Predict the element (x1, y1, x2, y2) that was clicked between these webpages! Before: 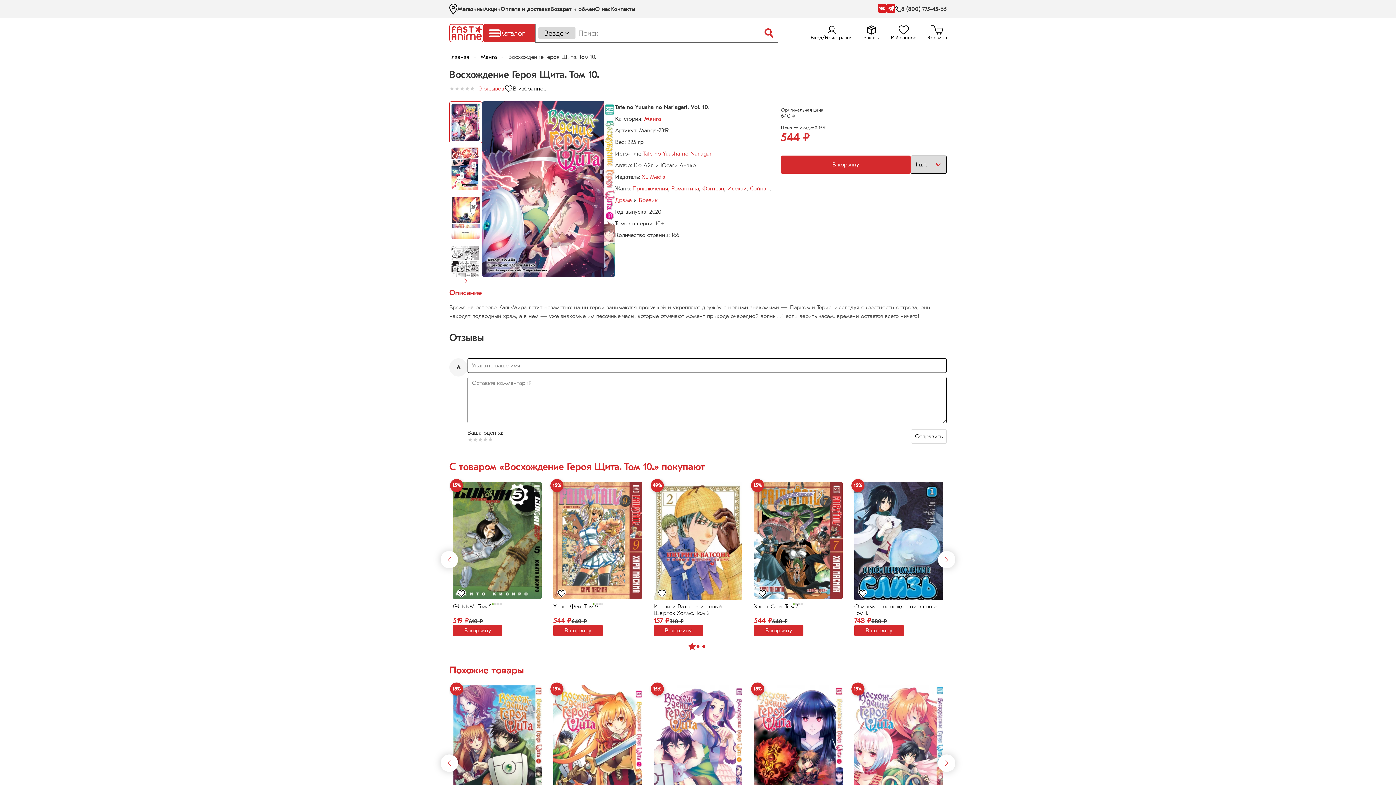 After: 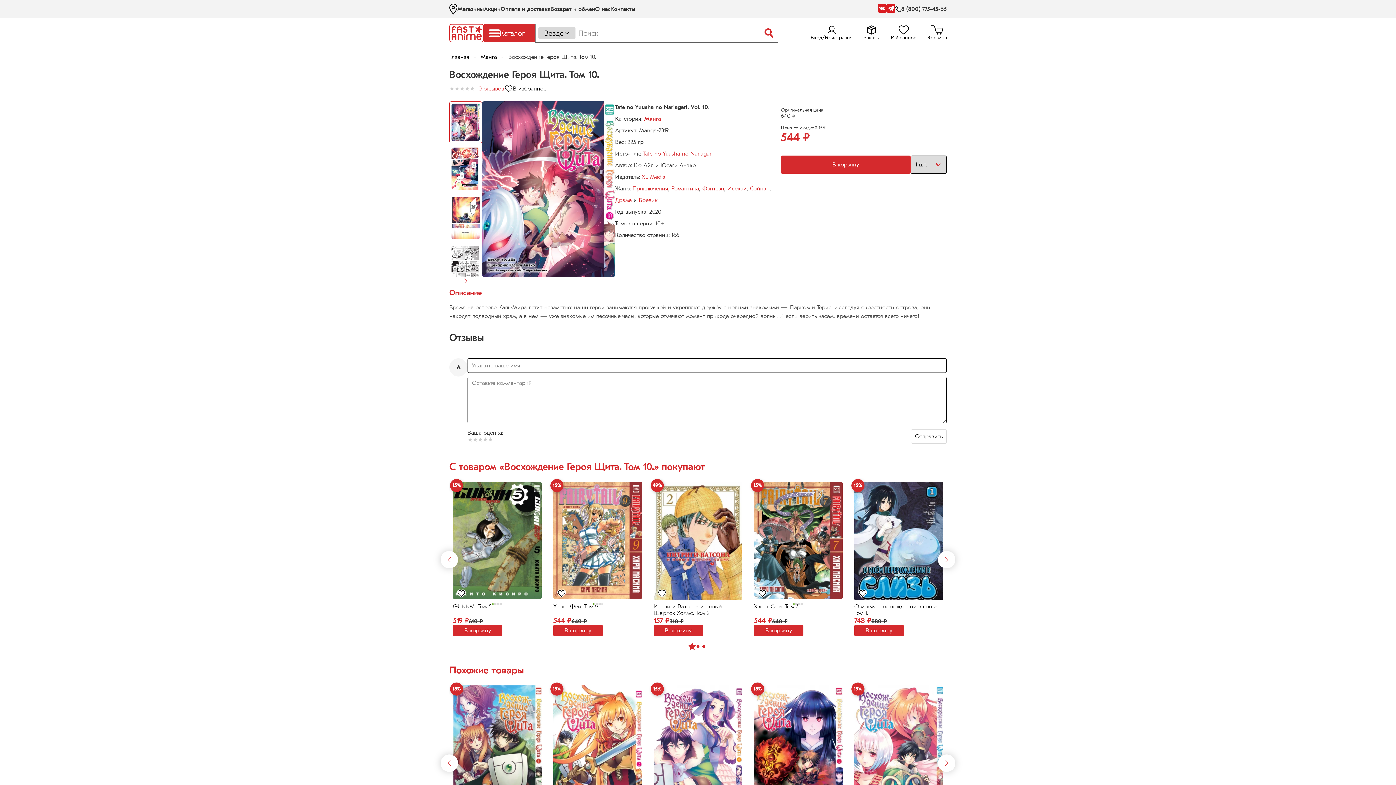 Action: bbox: (653, 603, 742, 616) label: Интриги Ватсона и новый Шерлок Холмс. Том 2